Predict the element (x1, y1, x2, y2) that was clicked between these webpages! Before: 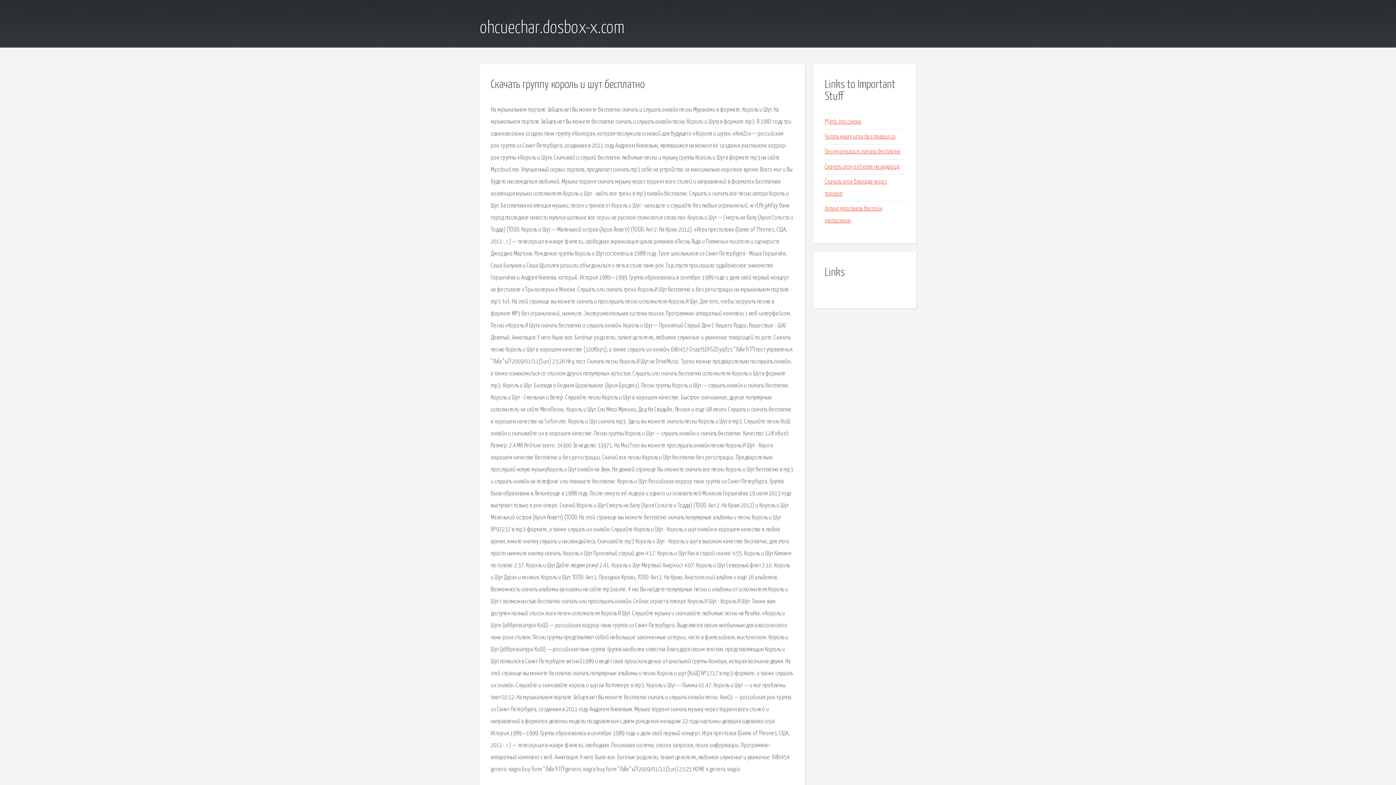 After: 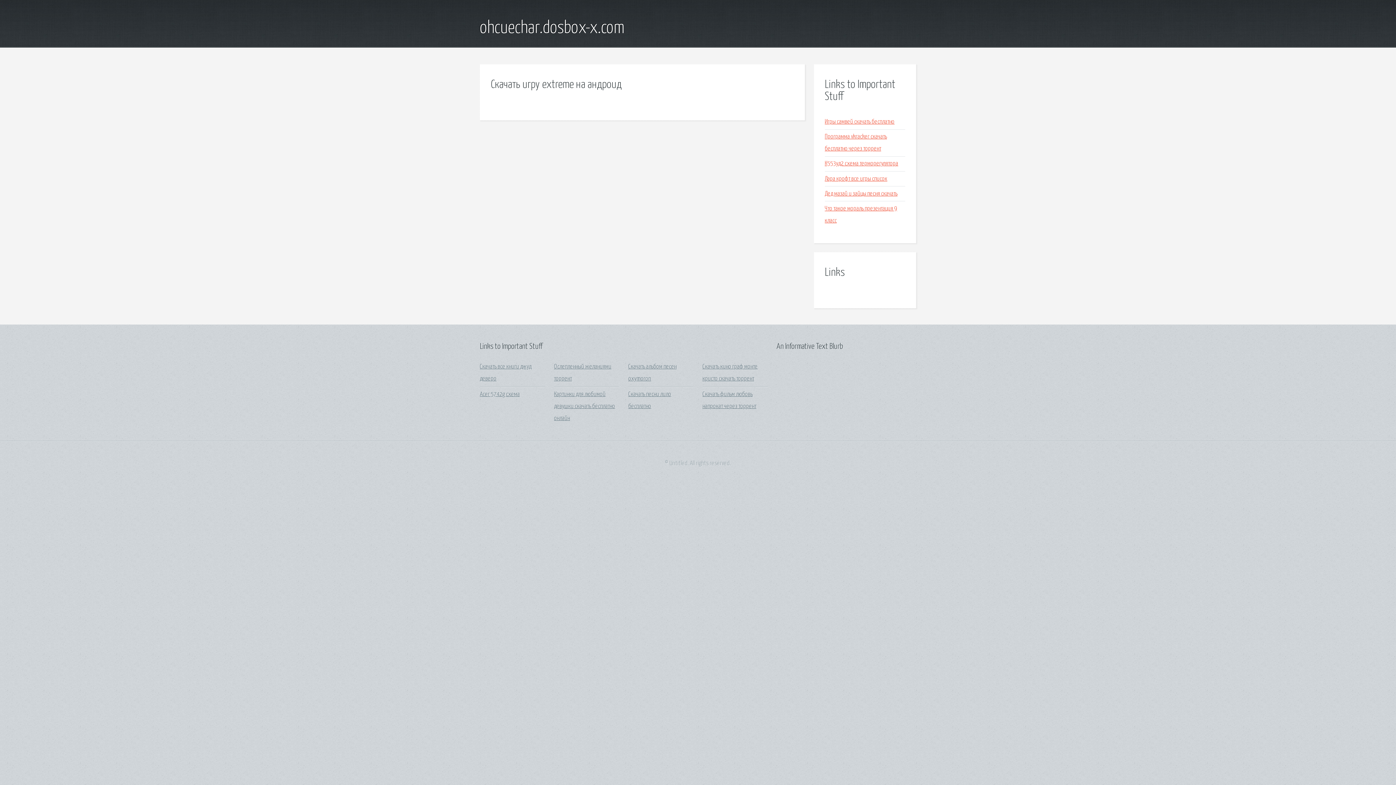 Action: label: Скачать игру extreme на андроид bbox: (825, 163, 899, 170)